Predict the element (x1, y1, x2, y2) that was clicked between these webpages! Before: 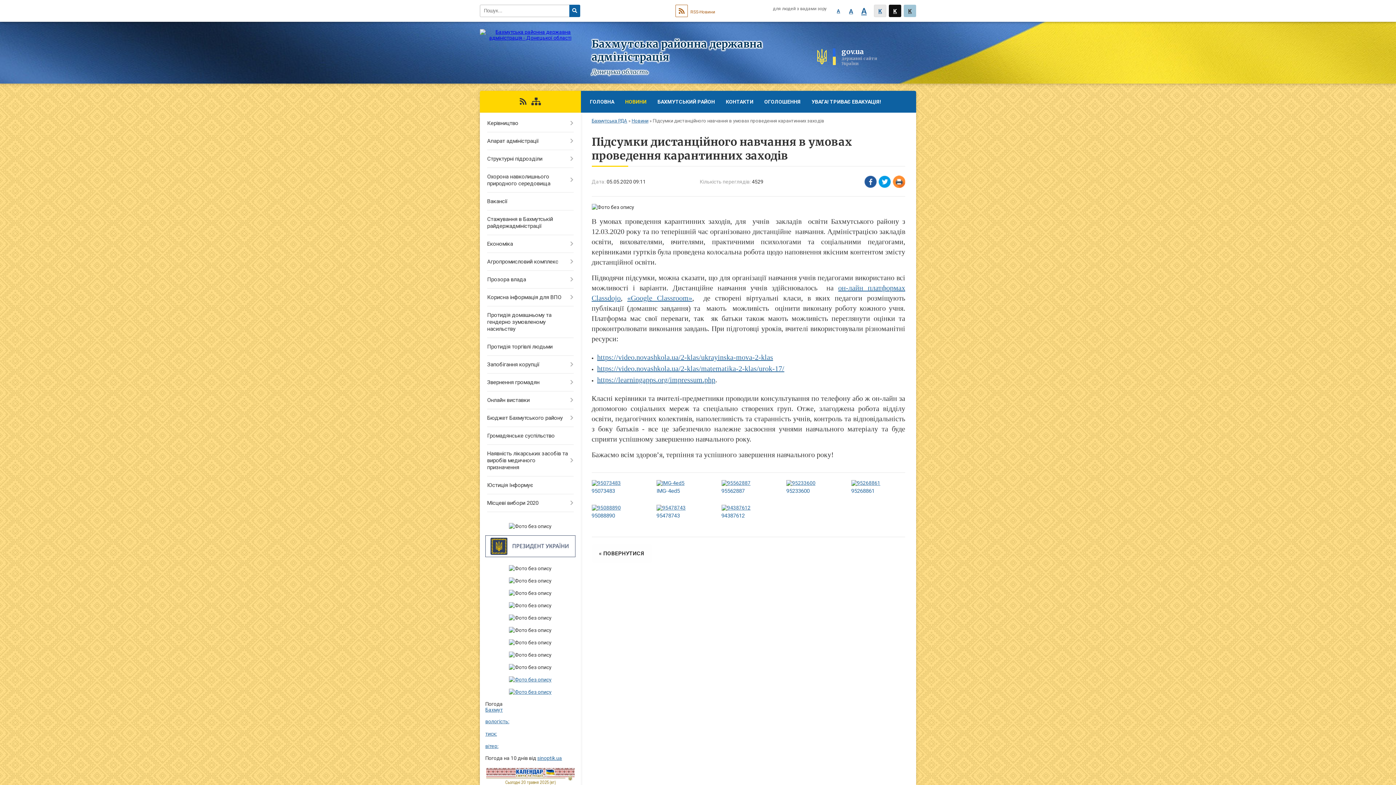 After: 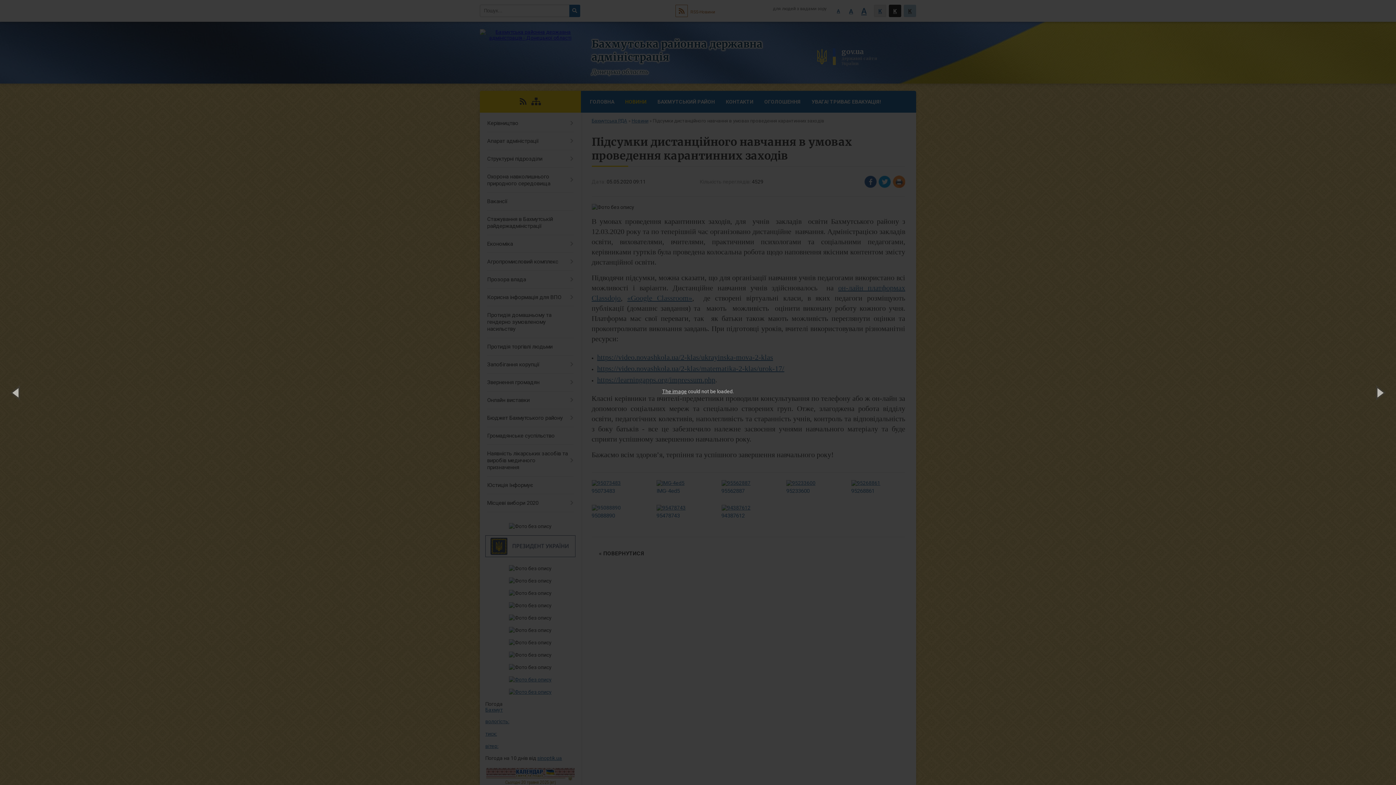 Action: bbox: (591, 505, 620, 510)